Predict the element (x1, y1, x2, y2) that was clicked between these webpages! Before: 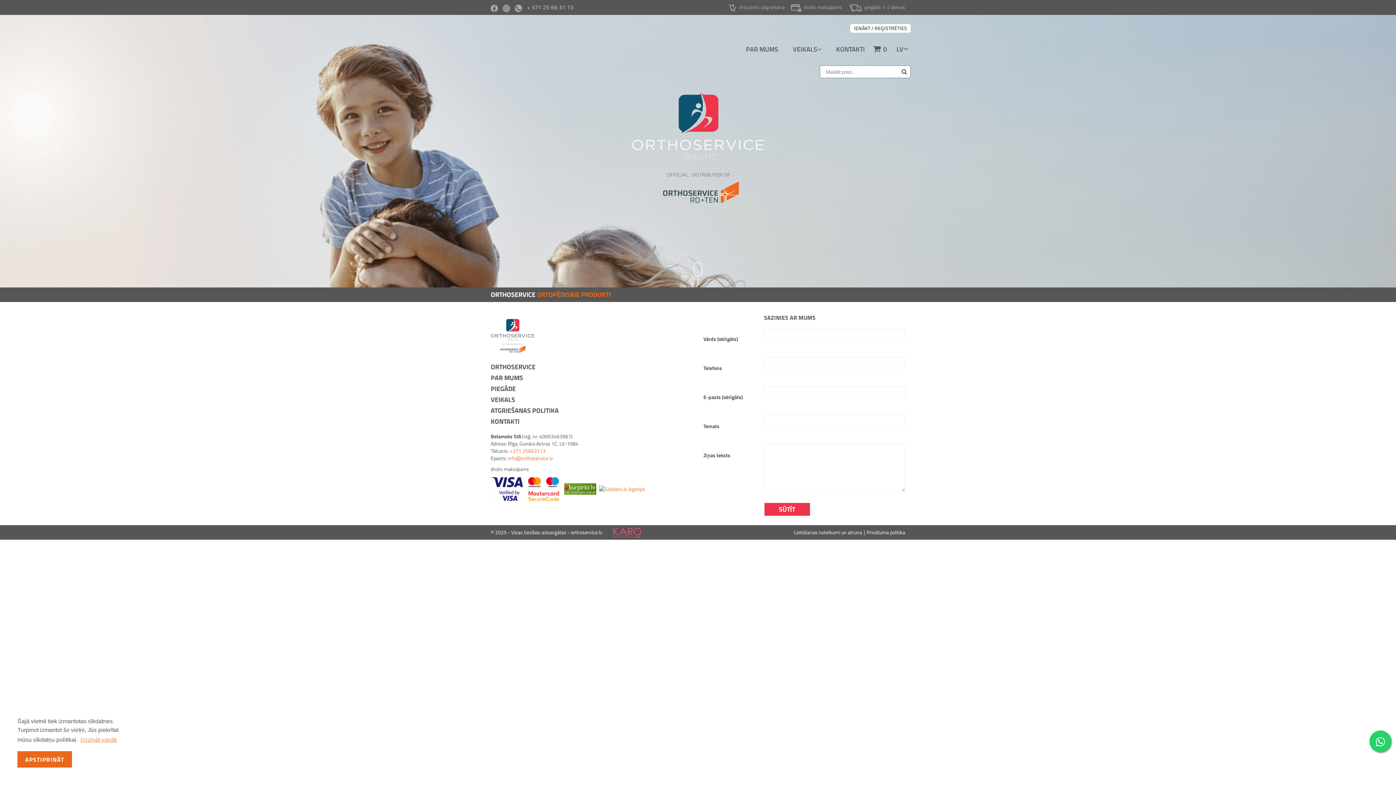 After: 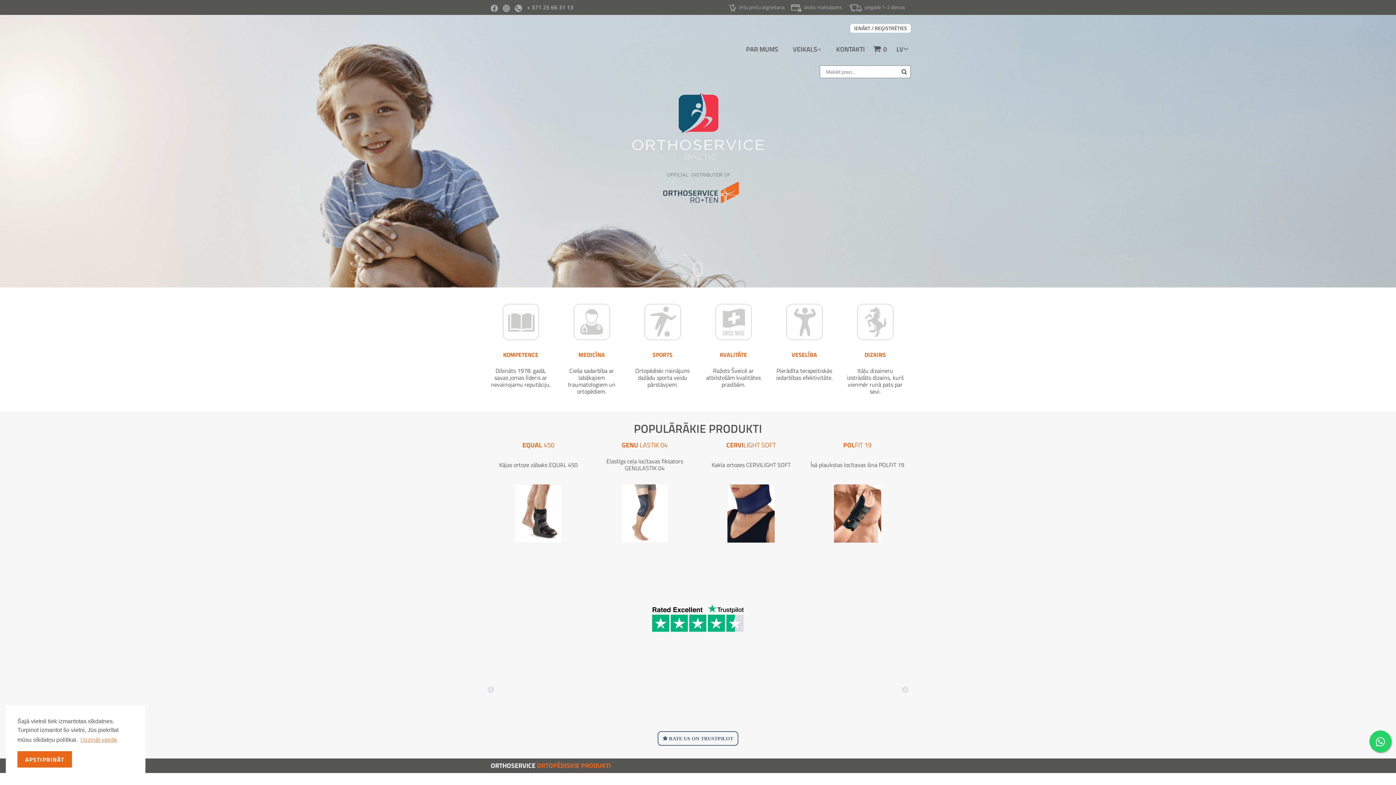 Action: bbox: (485, 136, 910, 144)